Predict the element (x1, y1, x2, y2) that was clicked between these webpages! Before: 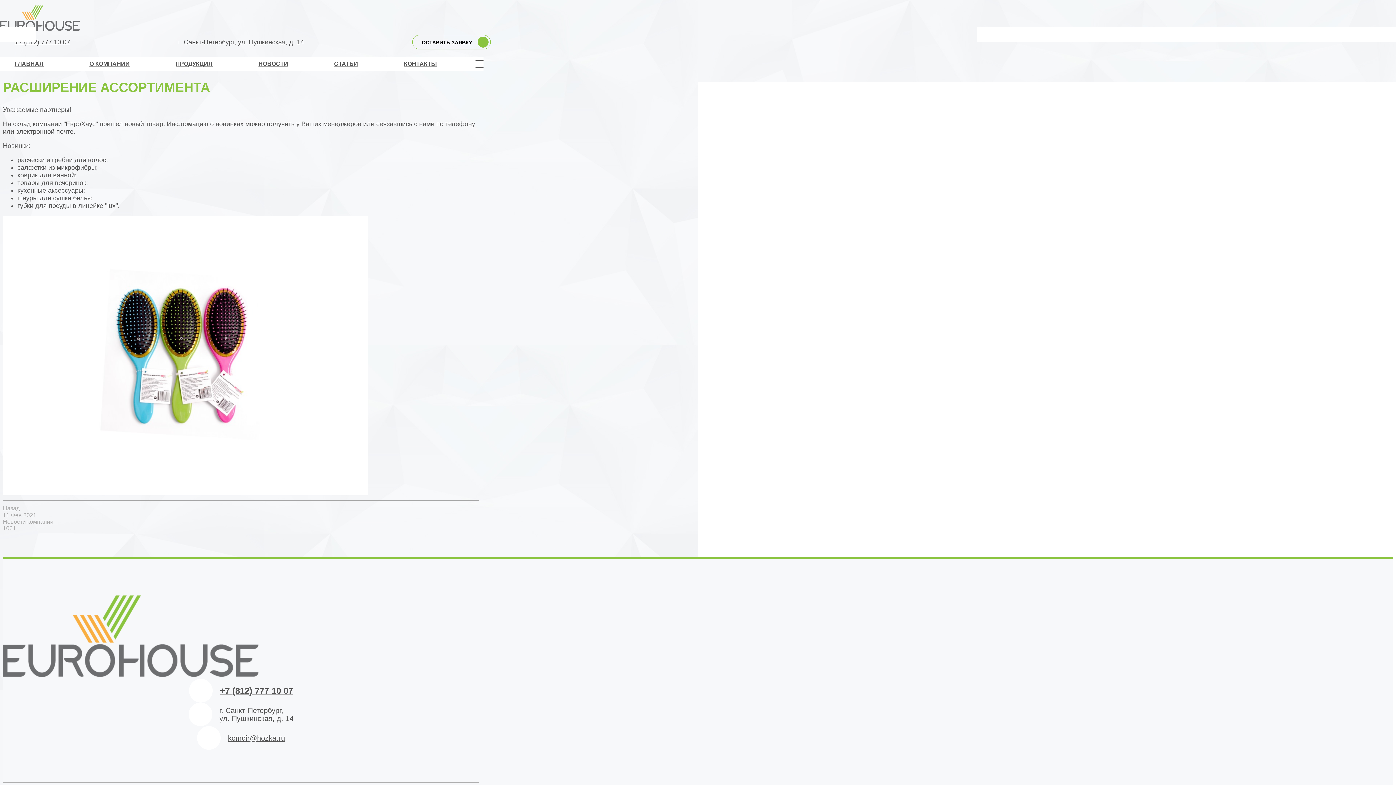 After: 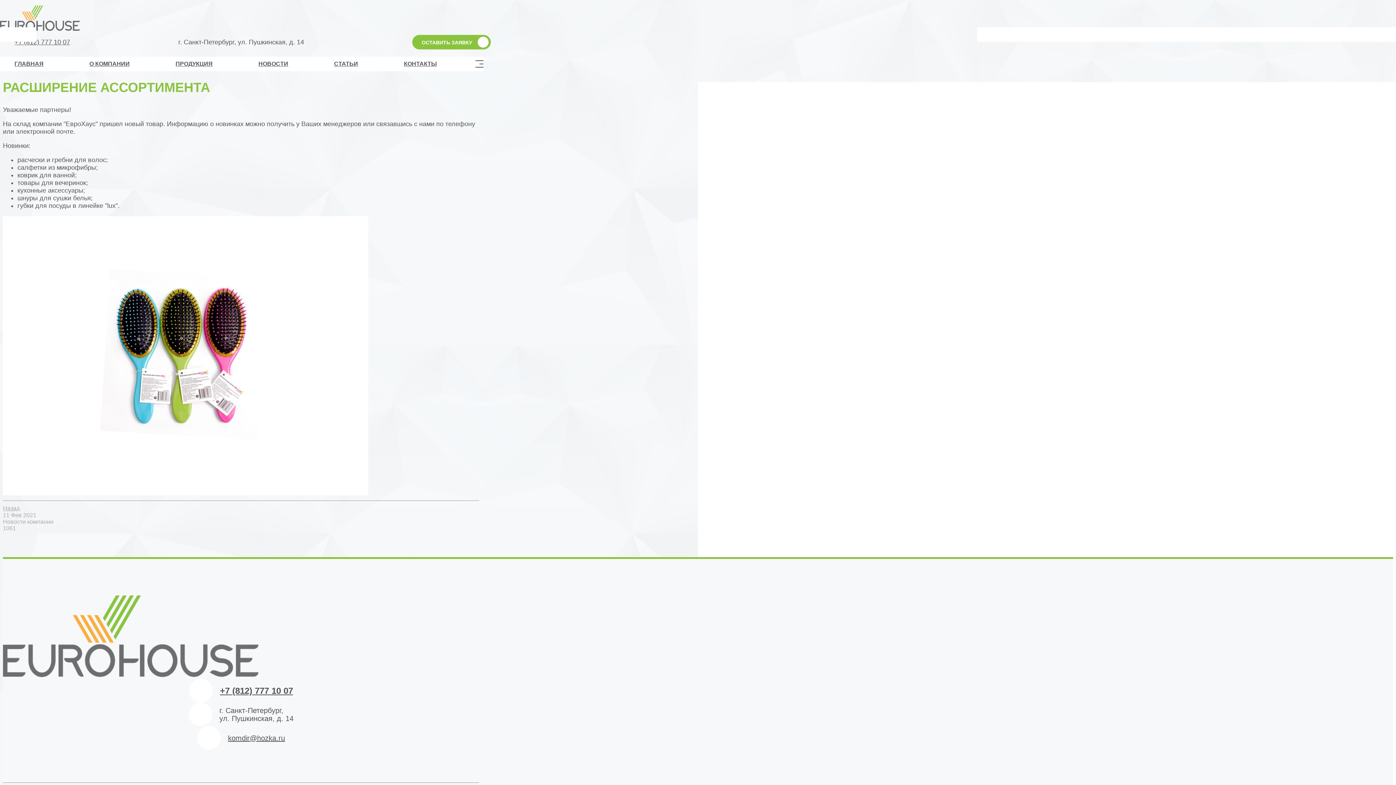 Action: bbox: (412, 35, 490, 49) label: ОСТАВИТЬ ЗАЯВКУ